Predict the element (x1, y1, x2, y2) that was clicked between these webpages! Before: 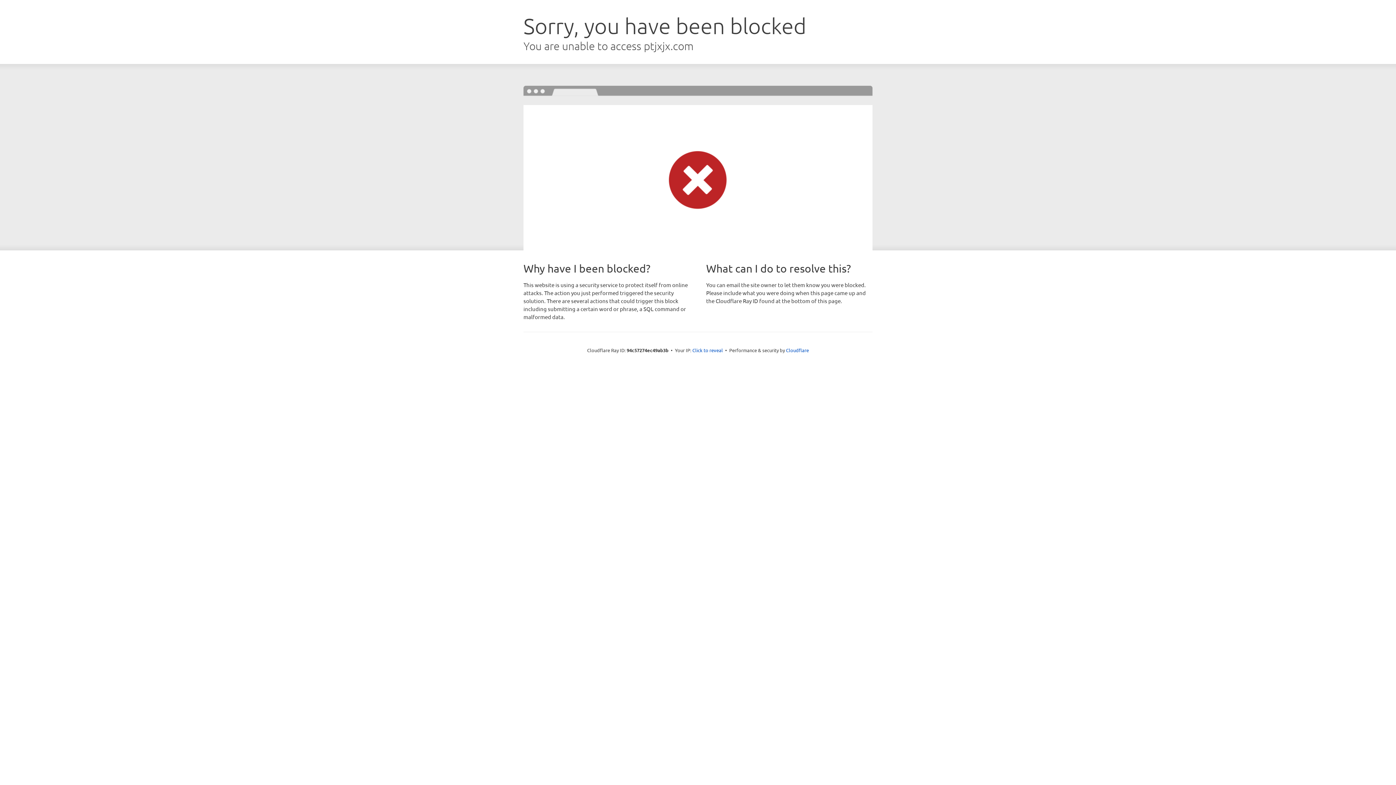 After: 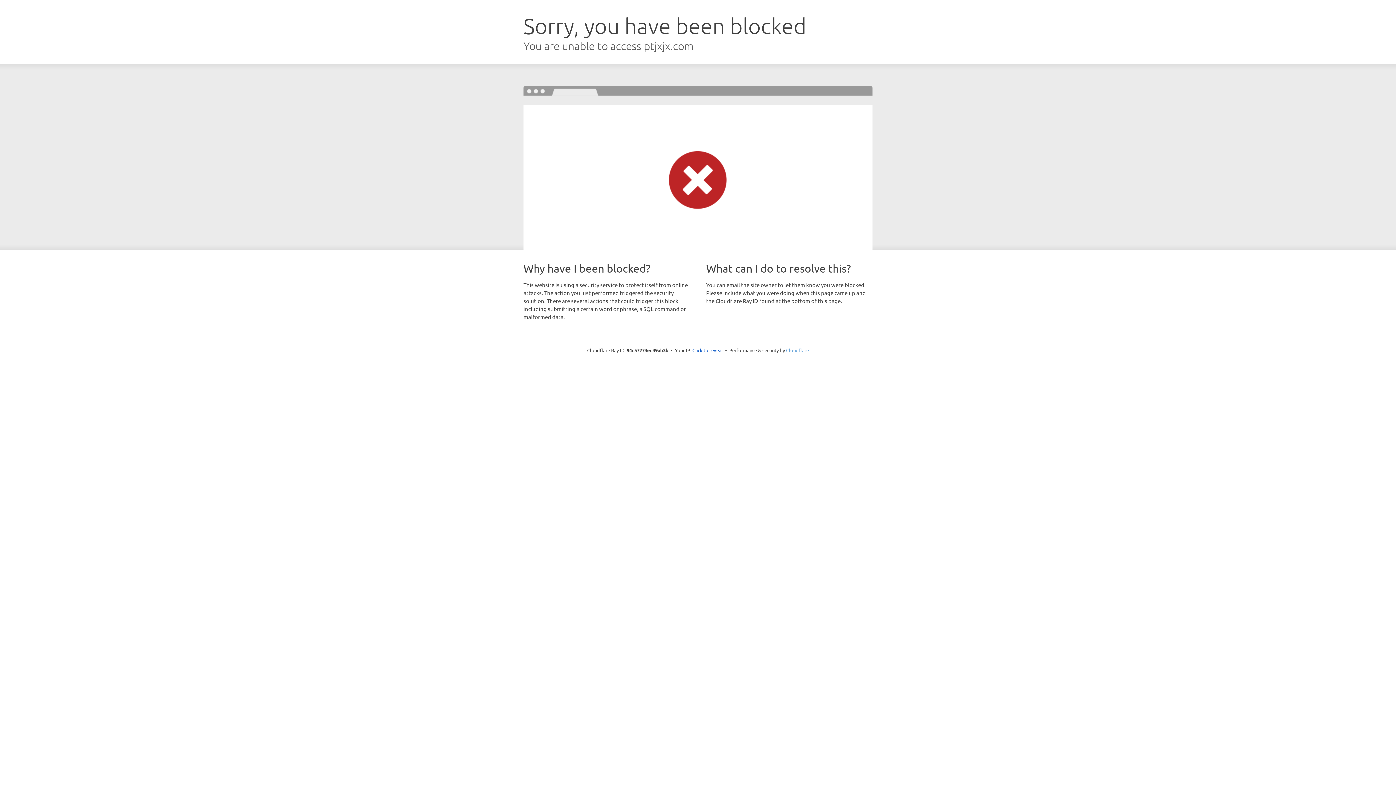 Action: bbox: (786, 347, 809, 353) label: Cloudflare